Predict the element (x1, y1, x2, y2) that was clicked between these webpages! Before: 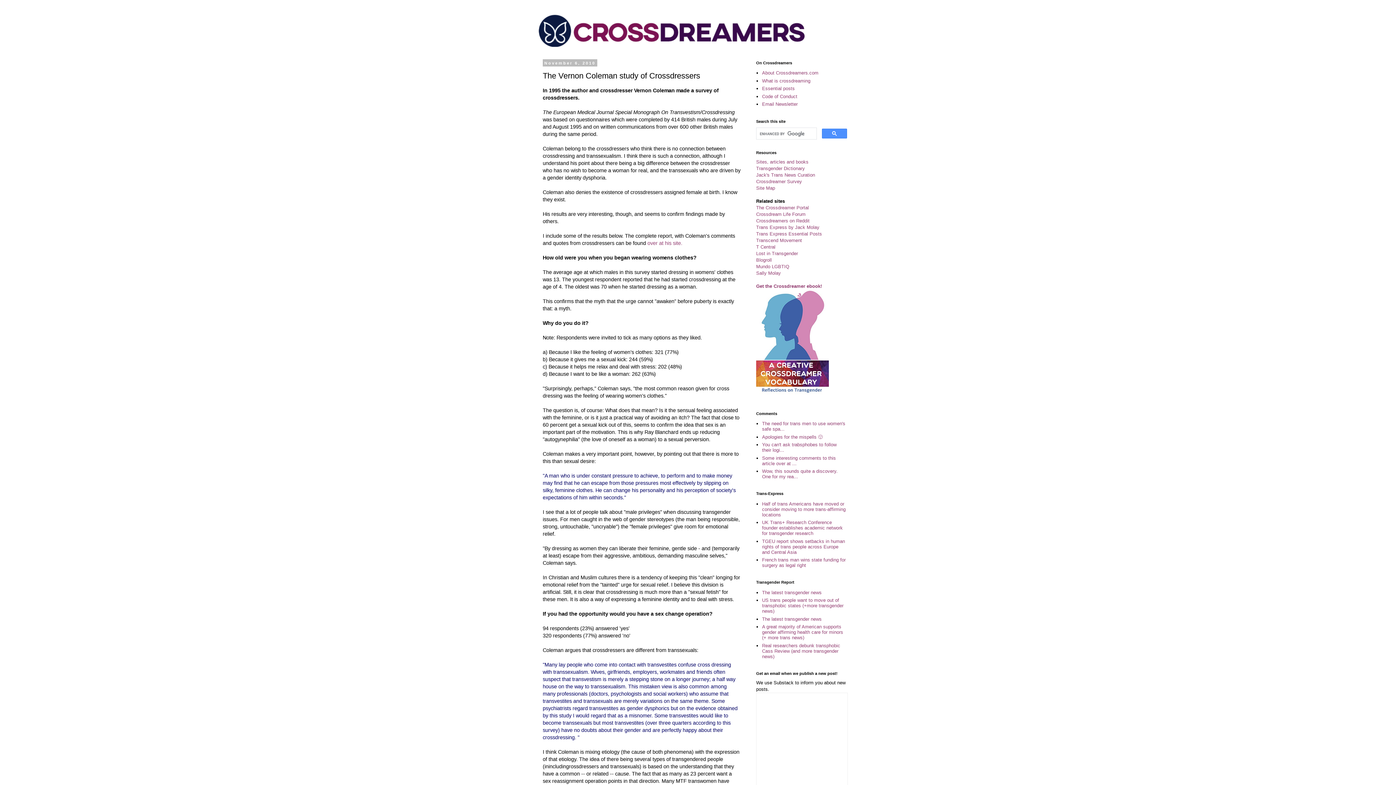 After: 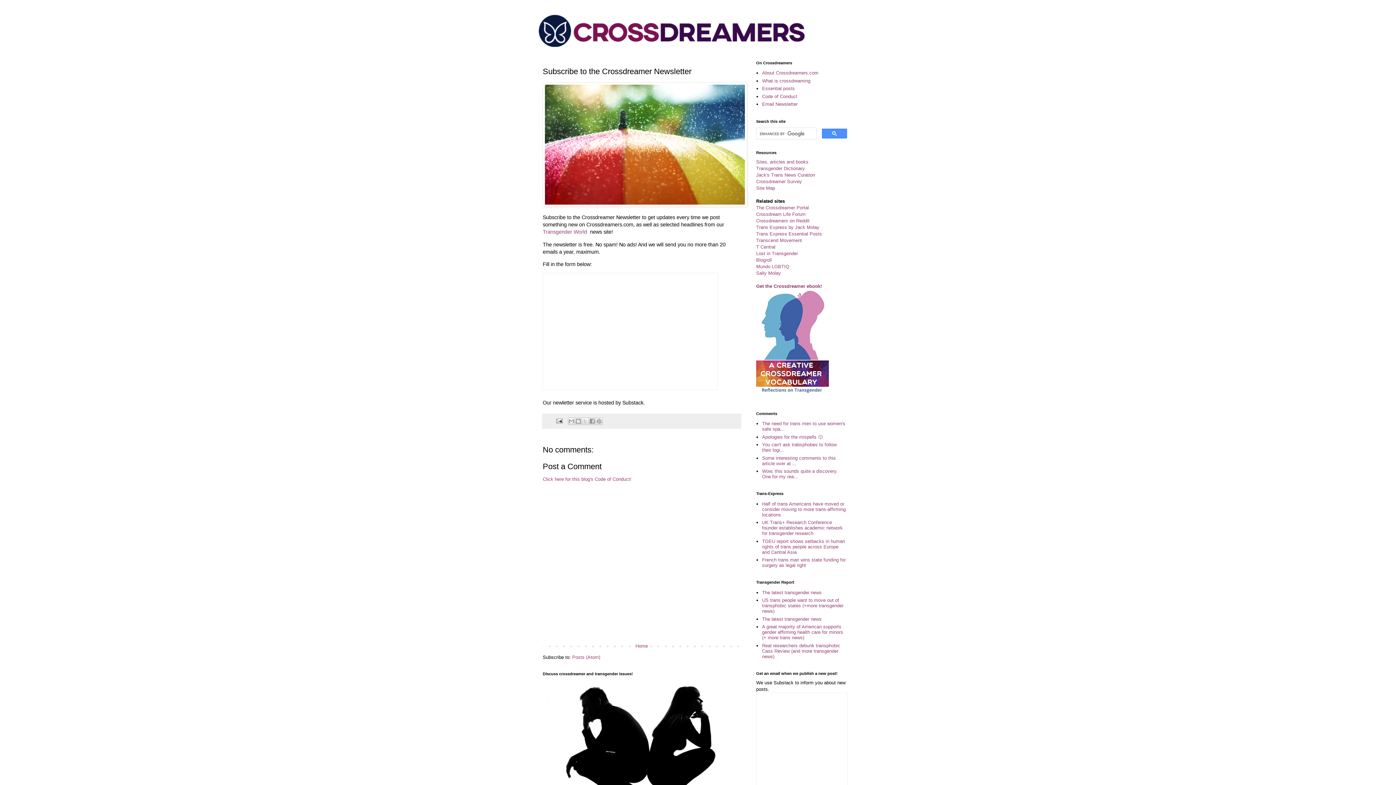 Action: bbox: (762, 101, 797, 107) label: Email Newsletter